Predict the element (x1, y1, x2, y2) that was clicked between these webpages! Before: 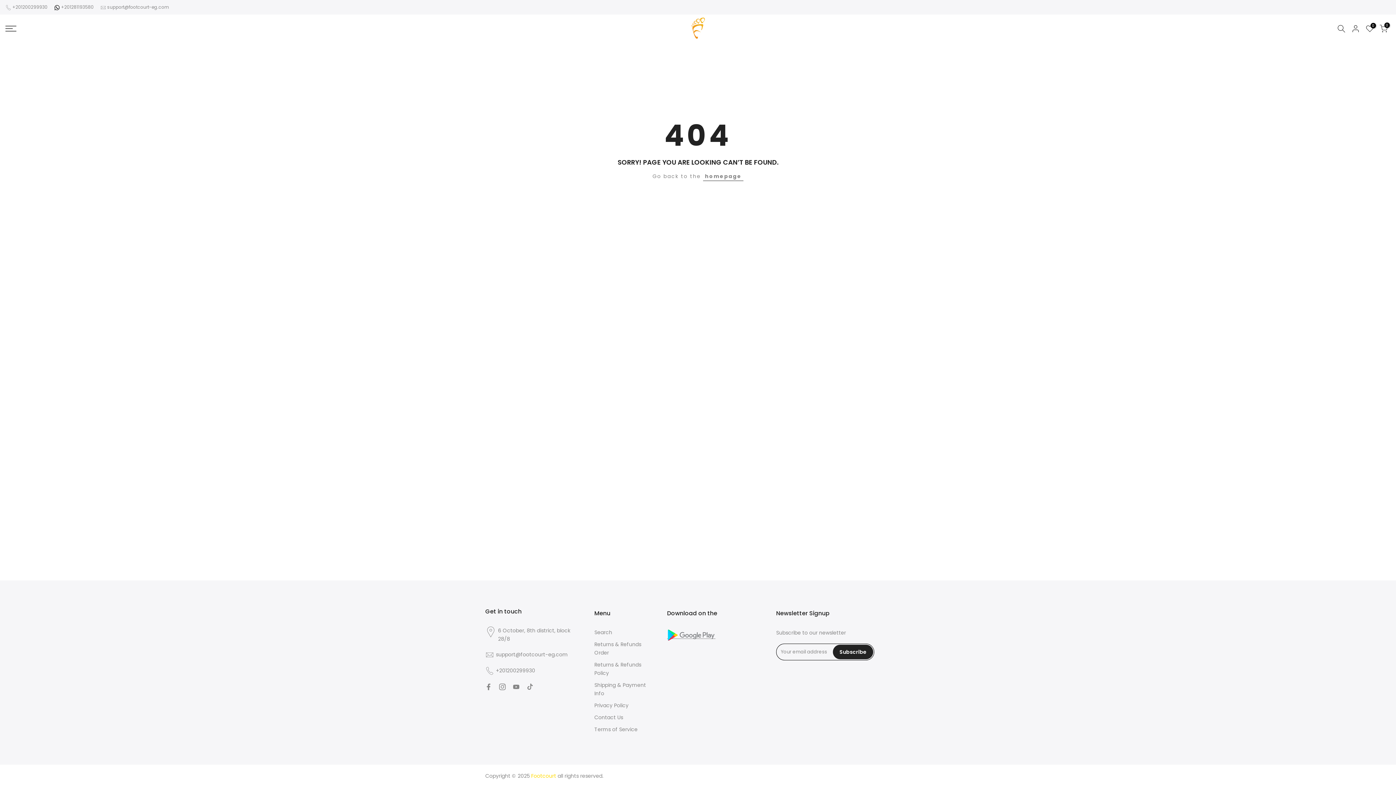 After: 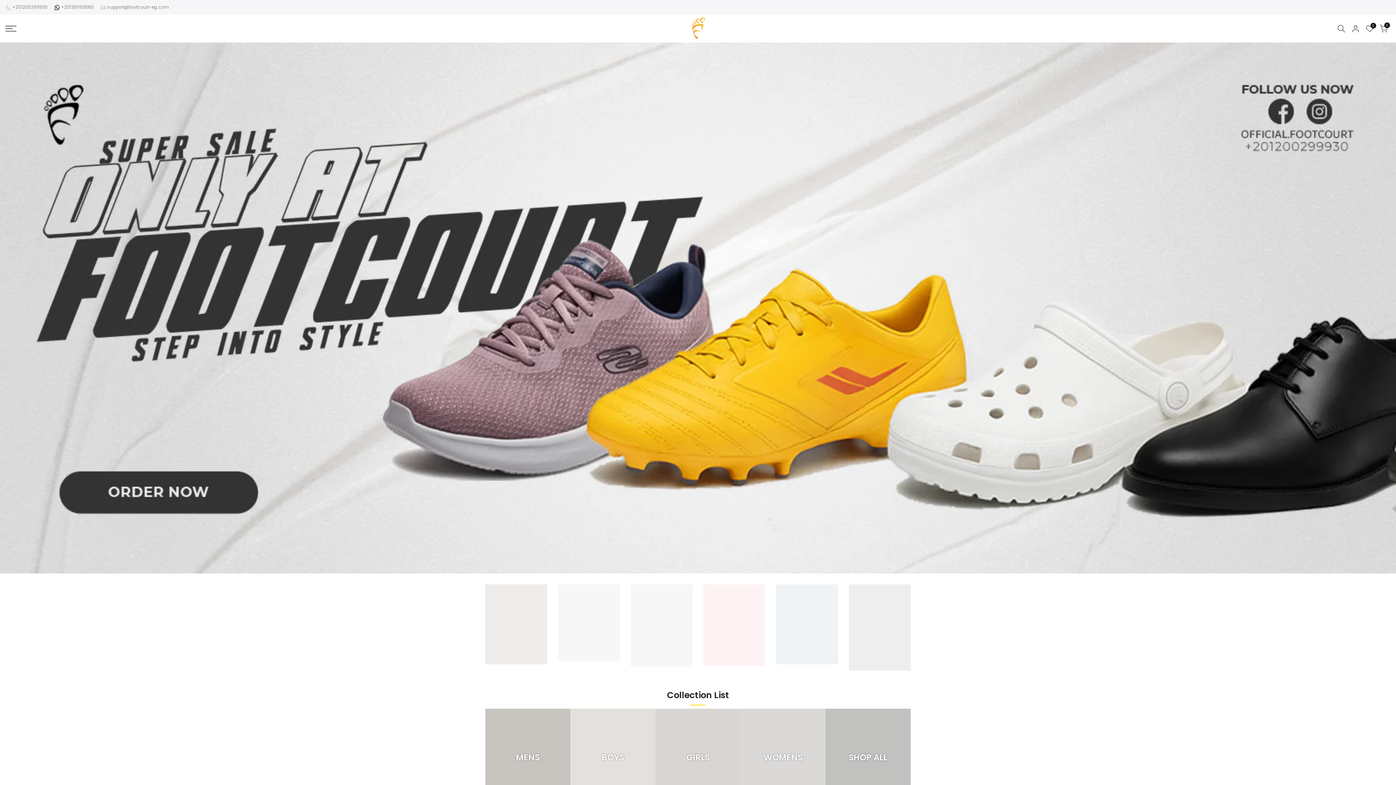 Action: label: homepage bbox: (703, 172, 743, 181)